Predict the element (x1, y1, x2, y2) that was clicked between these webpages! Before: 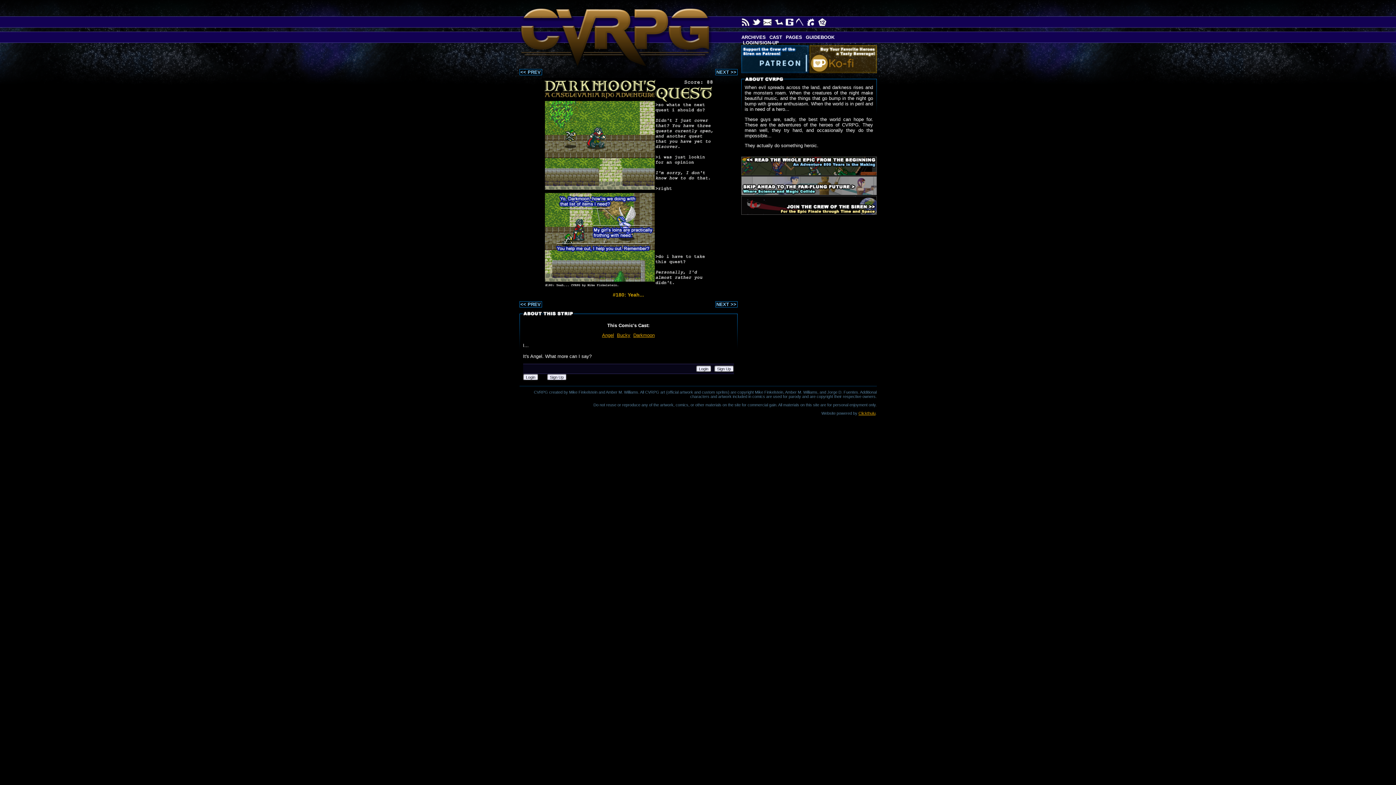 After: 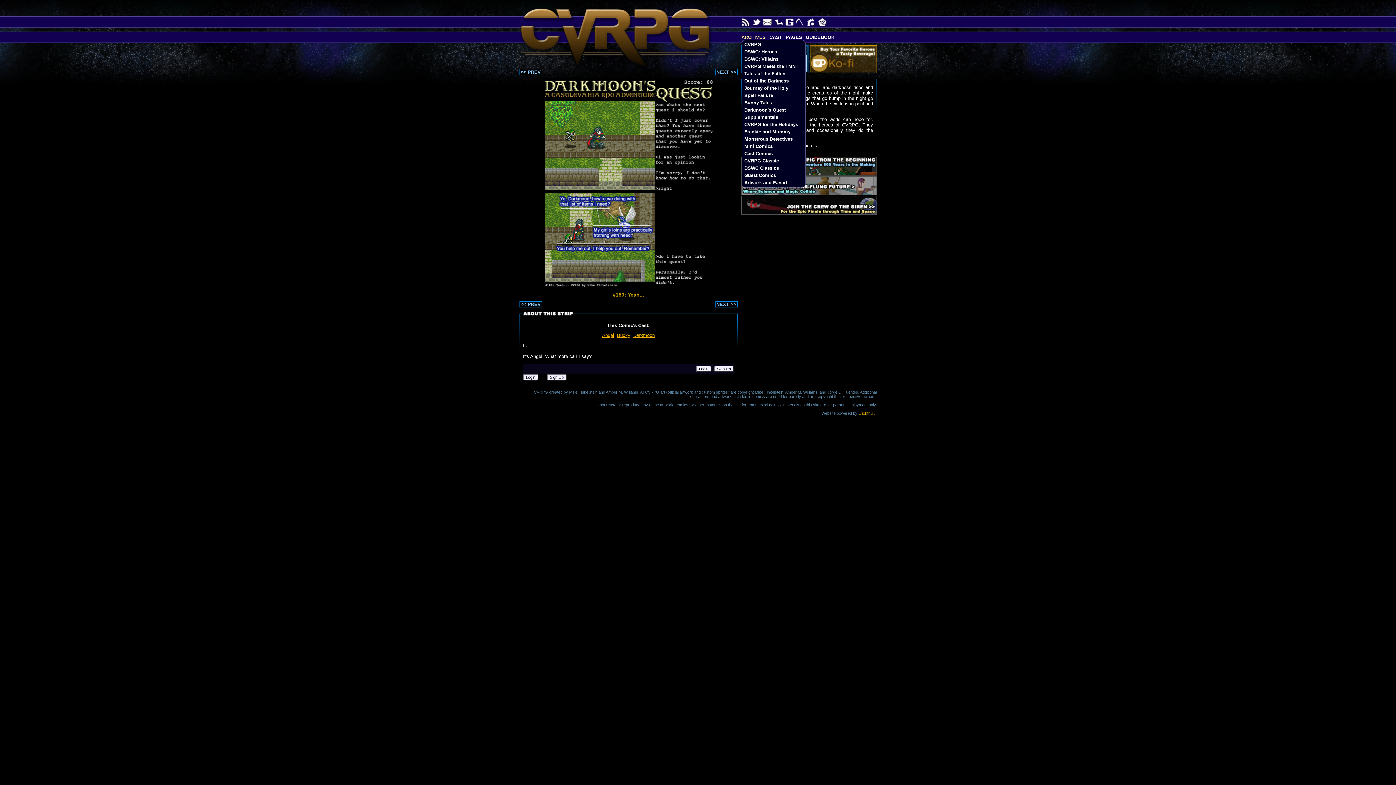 Action: bbox: (741, 34, 766, 40) label: ARCHIVES